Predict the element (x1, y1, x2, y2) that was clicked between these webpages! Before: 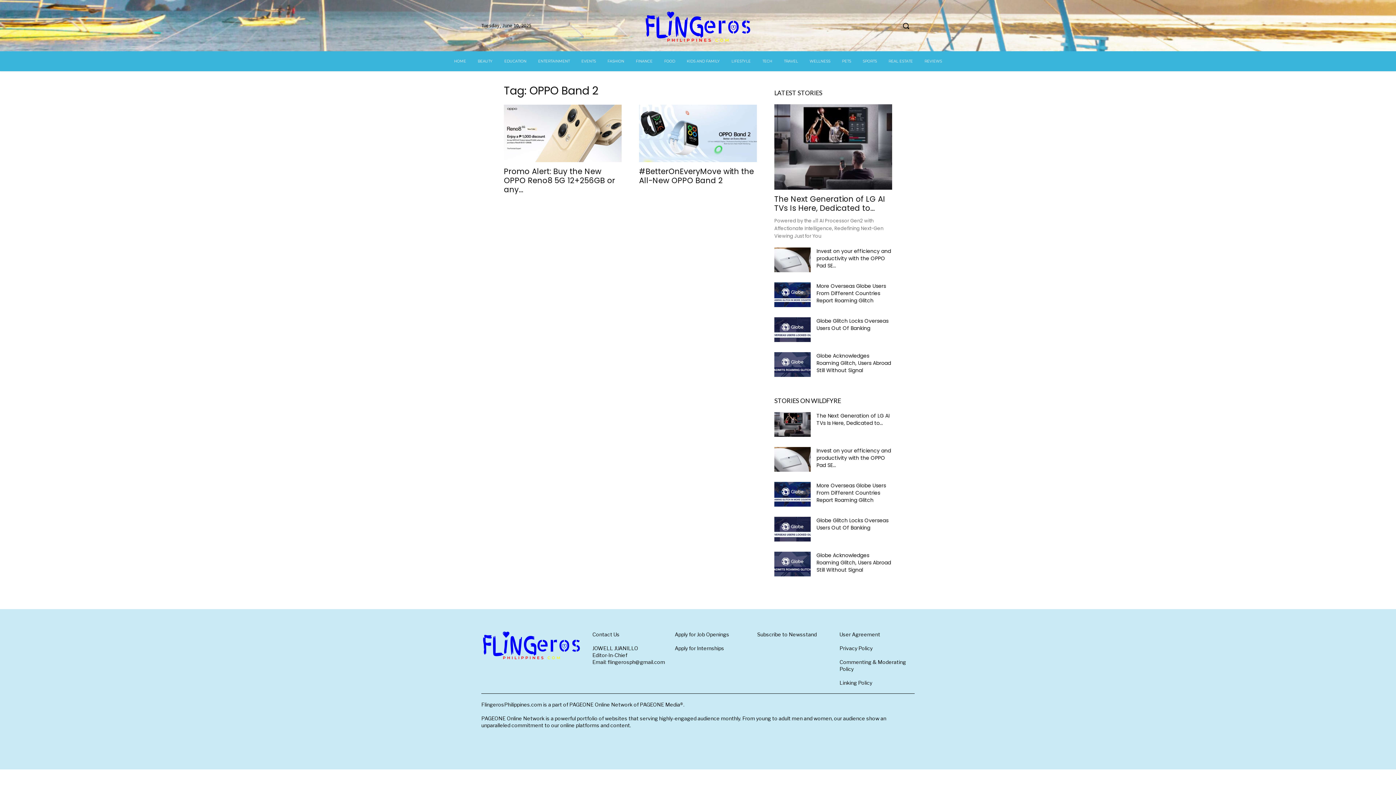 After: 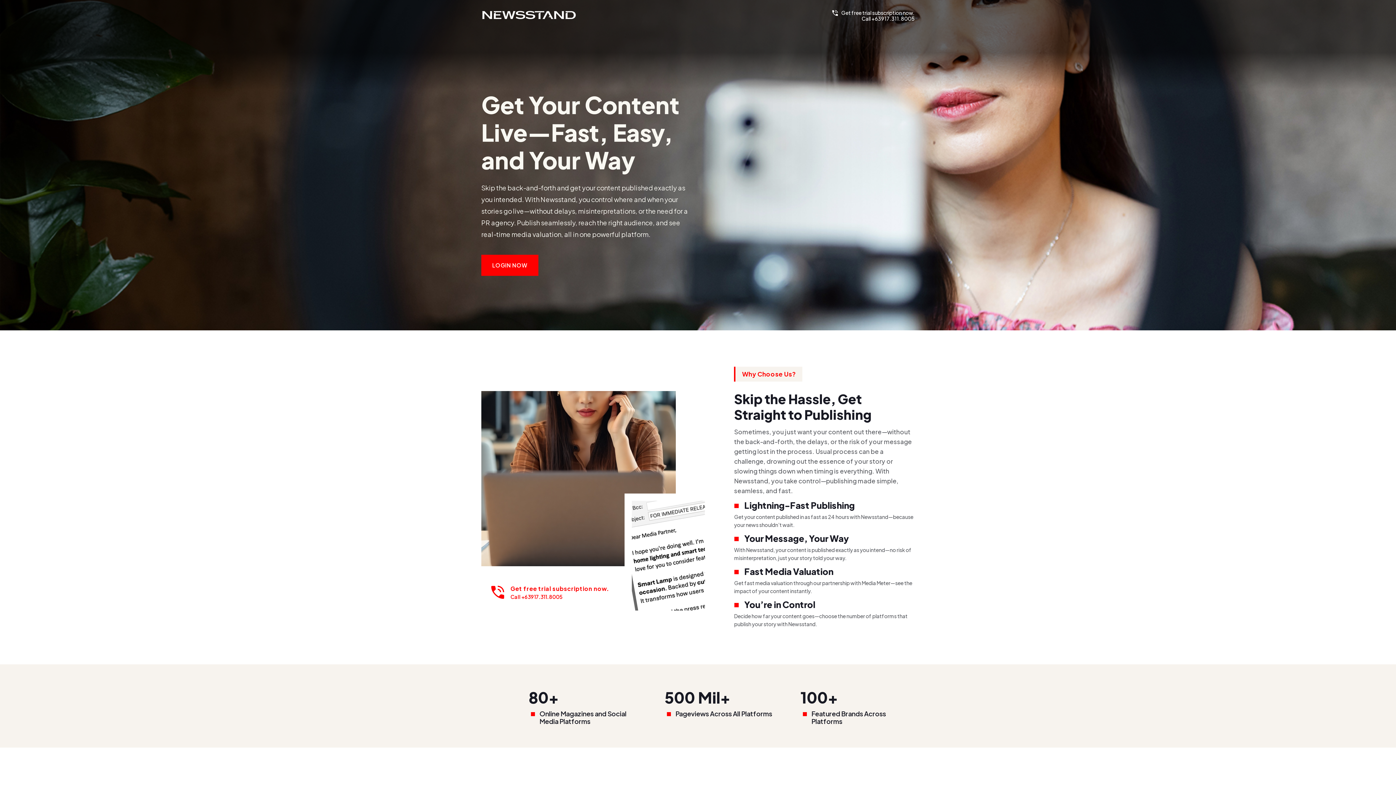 Action: bbox: (757, 631, 817, 637) label: Subscribe to Newsstand